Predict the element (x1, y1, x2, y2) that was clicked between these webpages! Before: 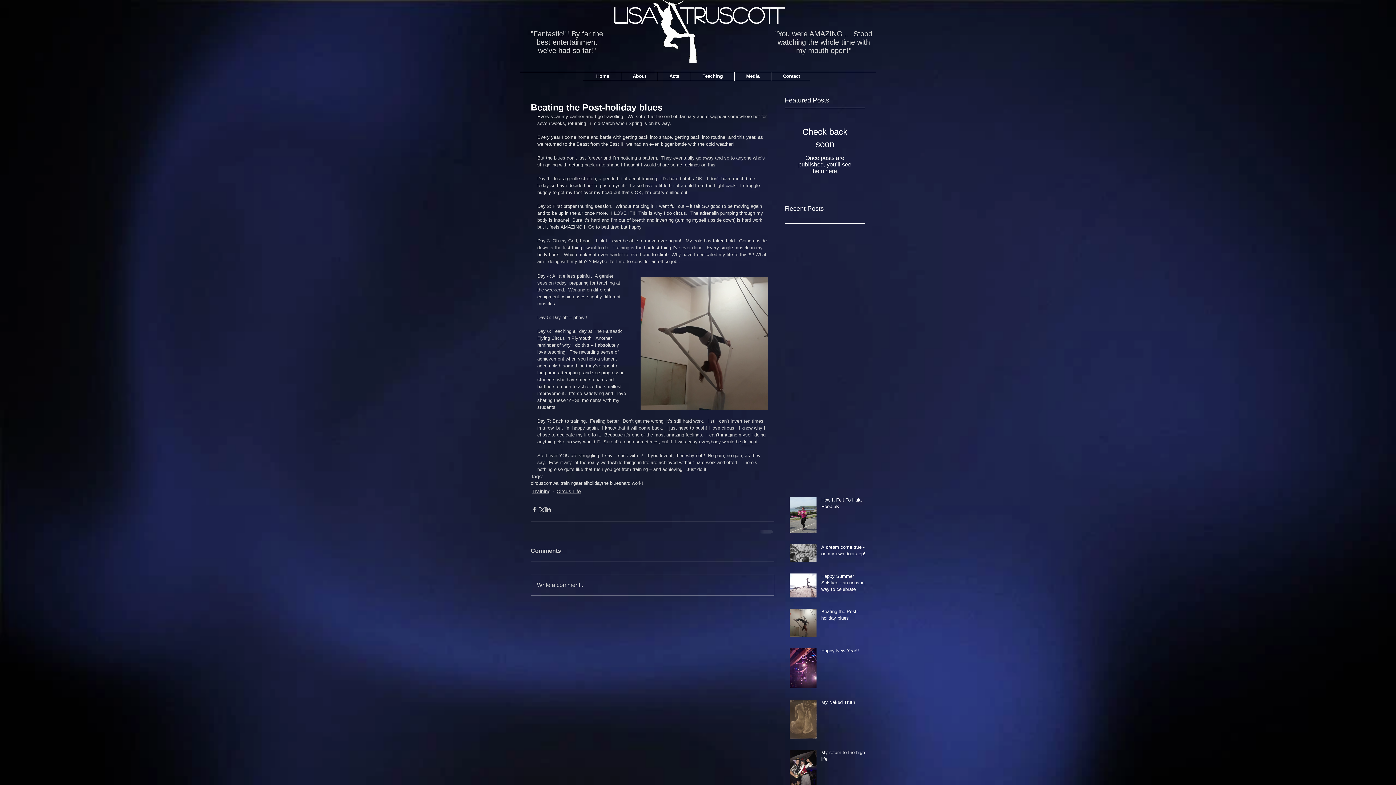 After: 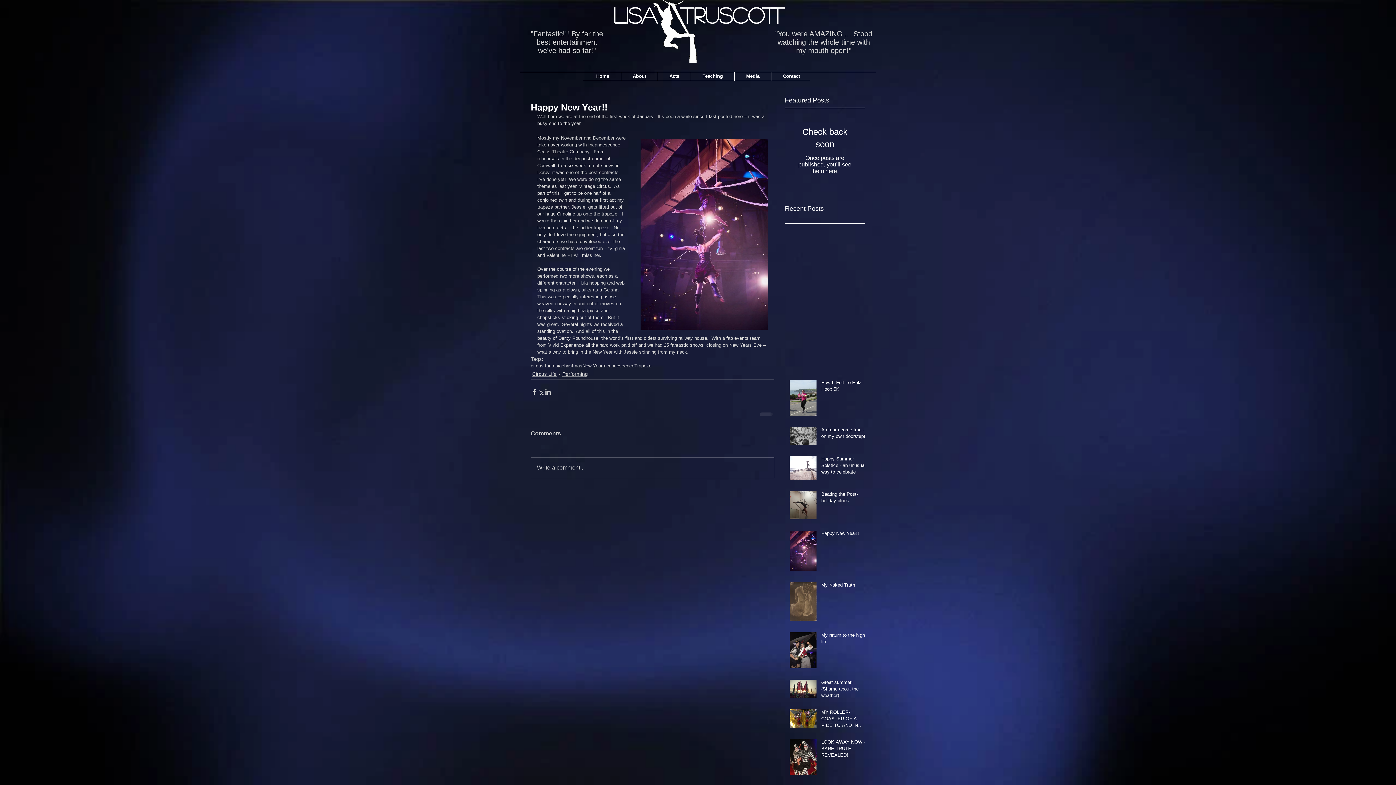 Action: label: Happy New Year!! bbox: (821, 648, 869, 657)